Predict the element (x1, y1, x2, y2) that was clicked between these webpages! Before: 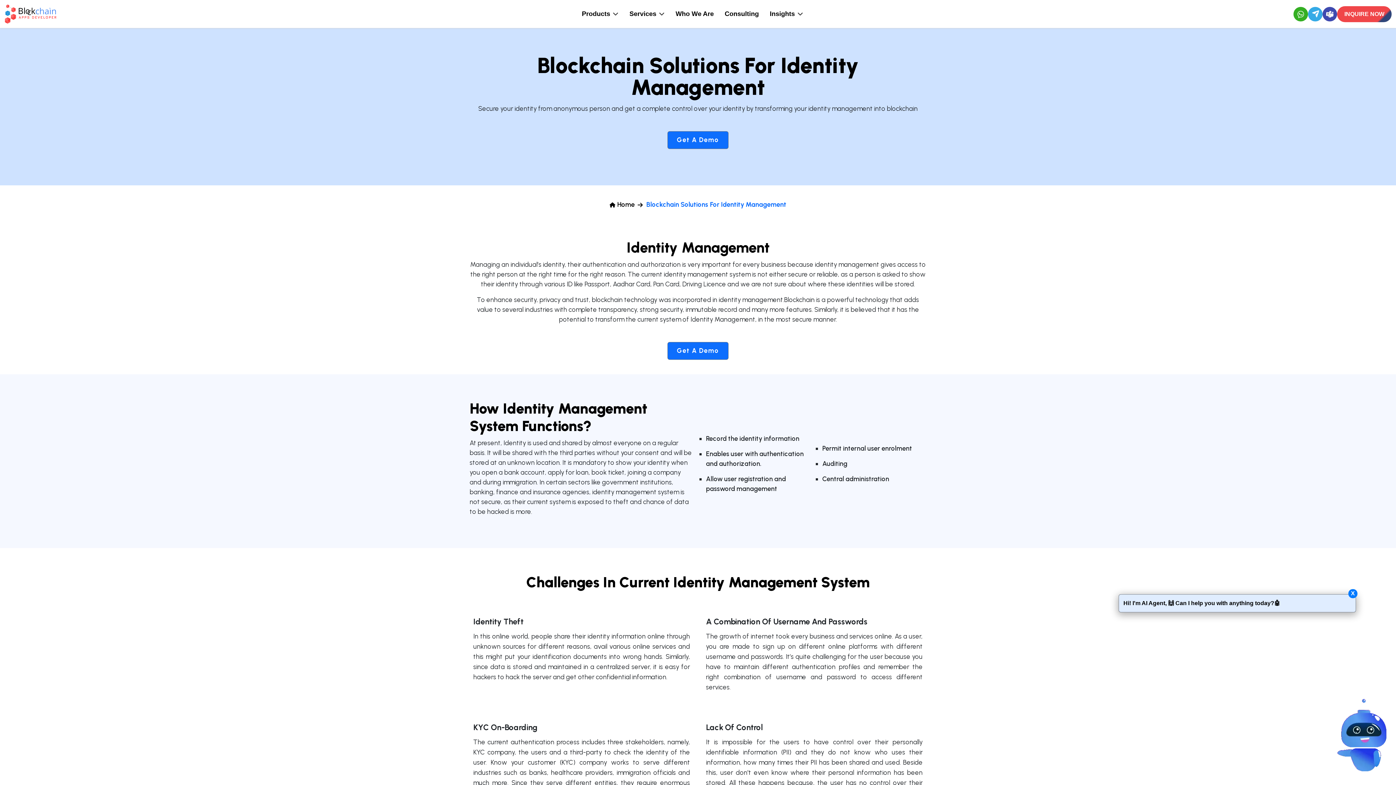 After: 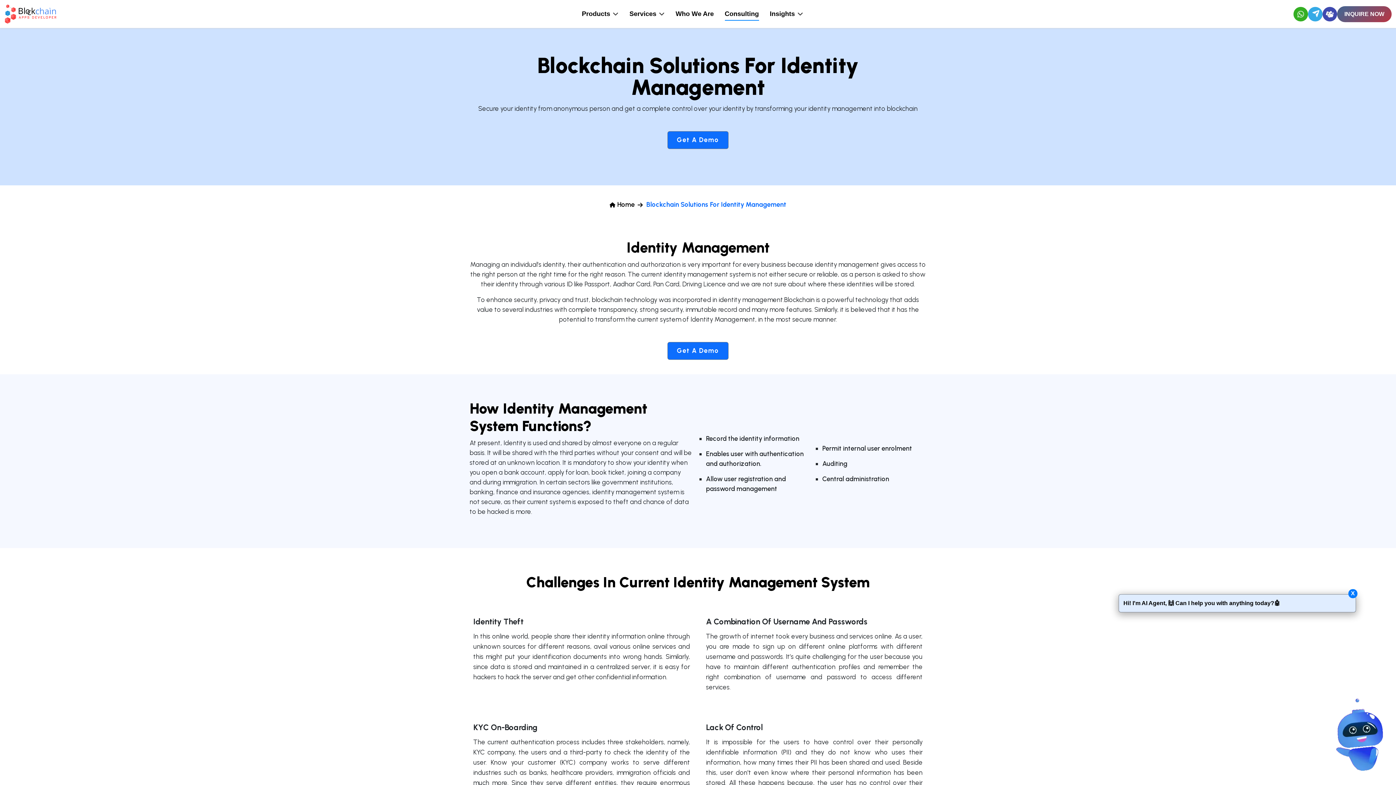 Action: label: Consulting bbox: (724, 9, 759, 18)